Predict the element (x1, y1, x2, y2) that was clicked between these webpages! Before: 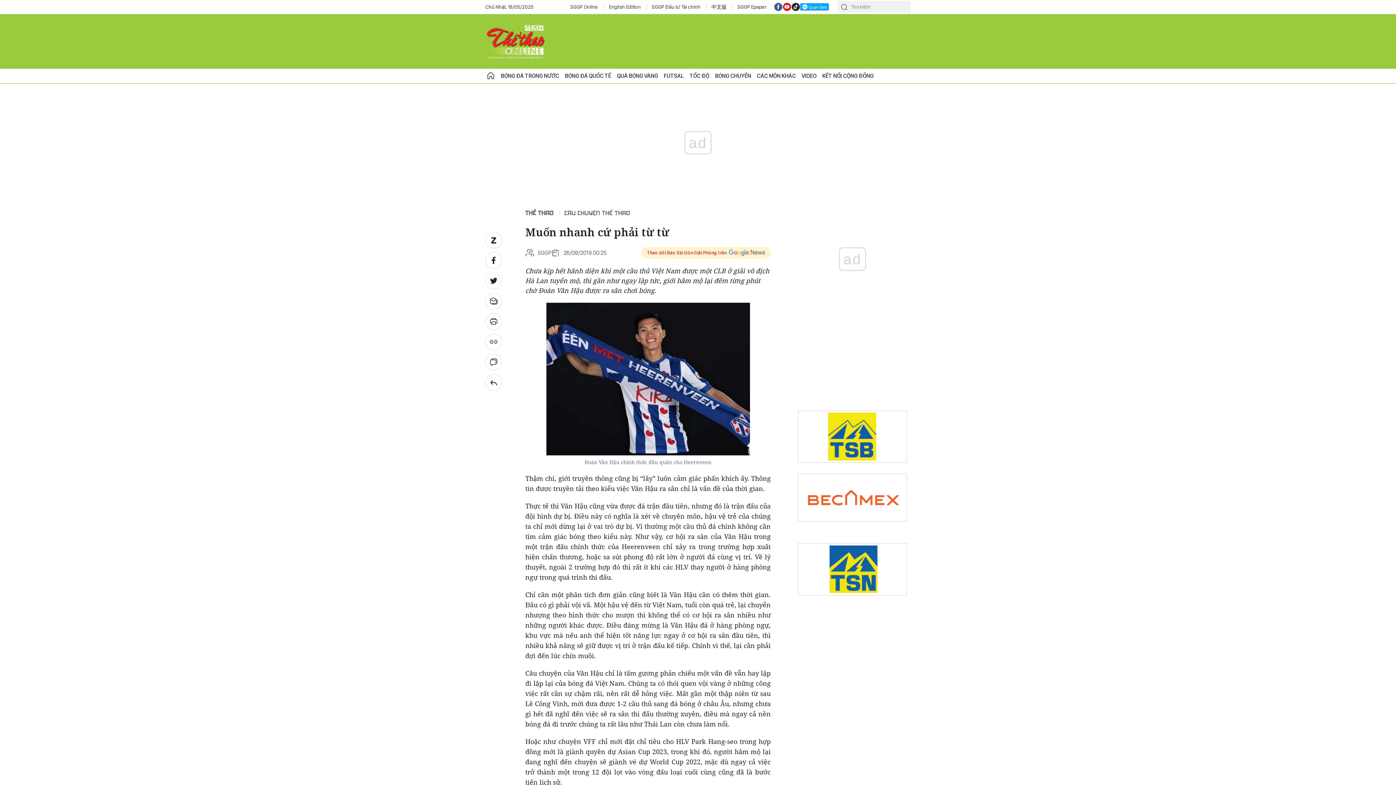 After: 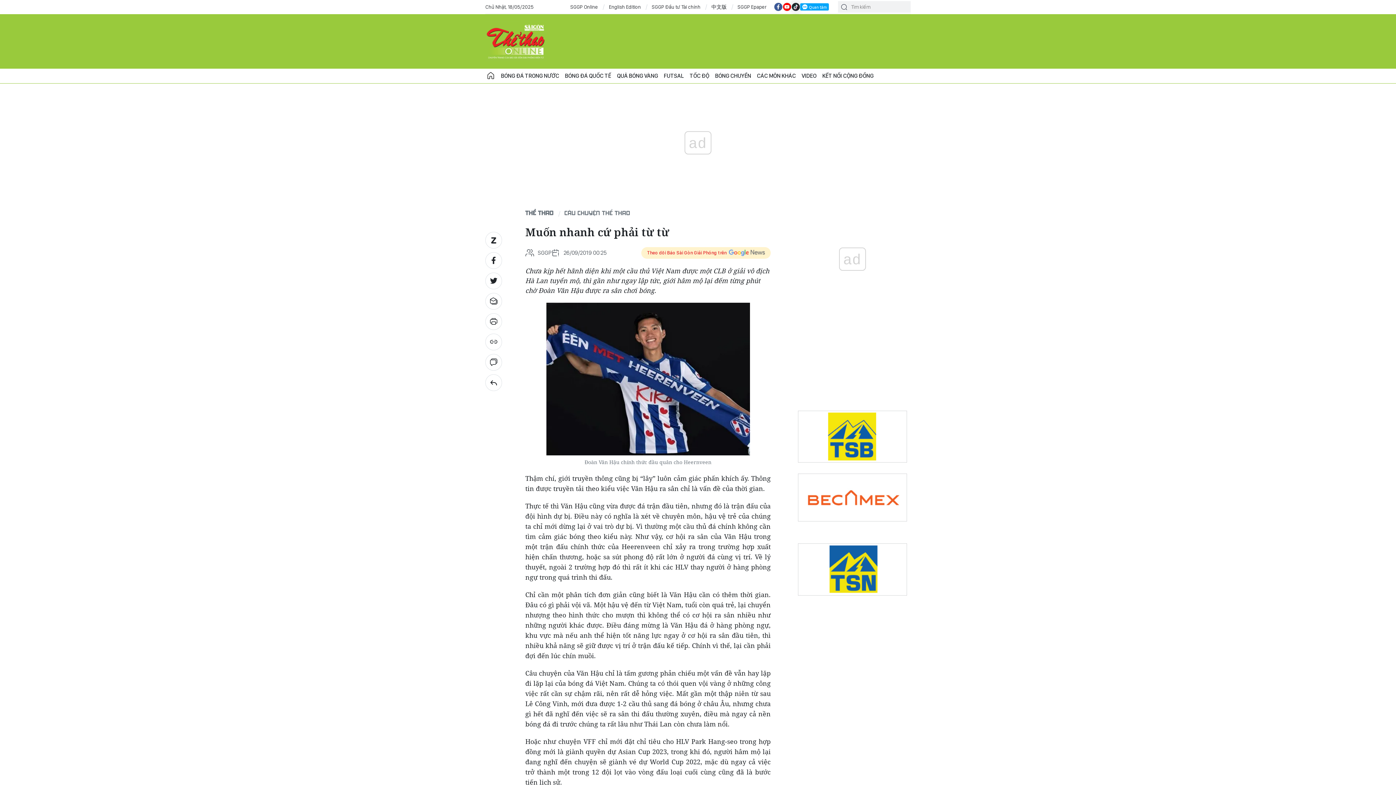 Action: bbox: (791, 2, 800, 11)